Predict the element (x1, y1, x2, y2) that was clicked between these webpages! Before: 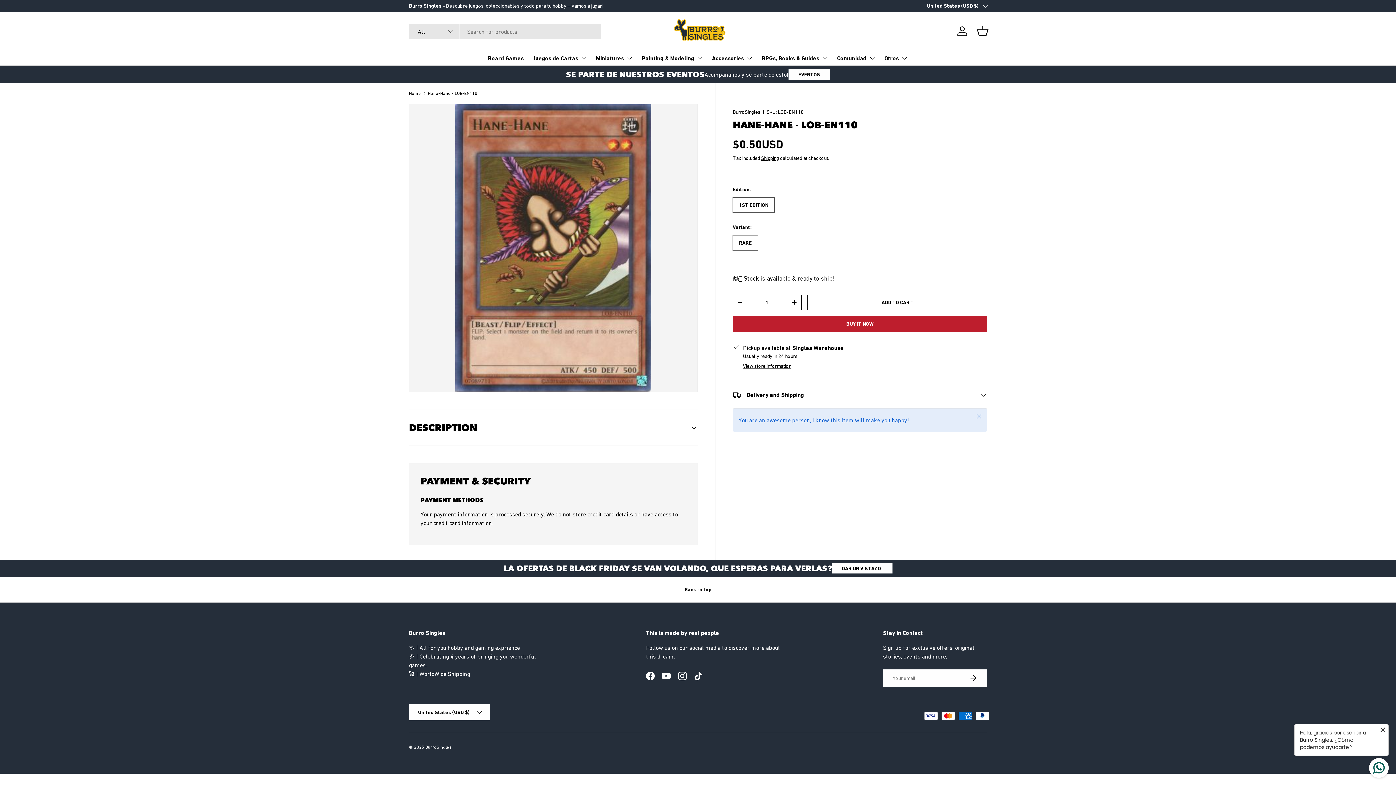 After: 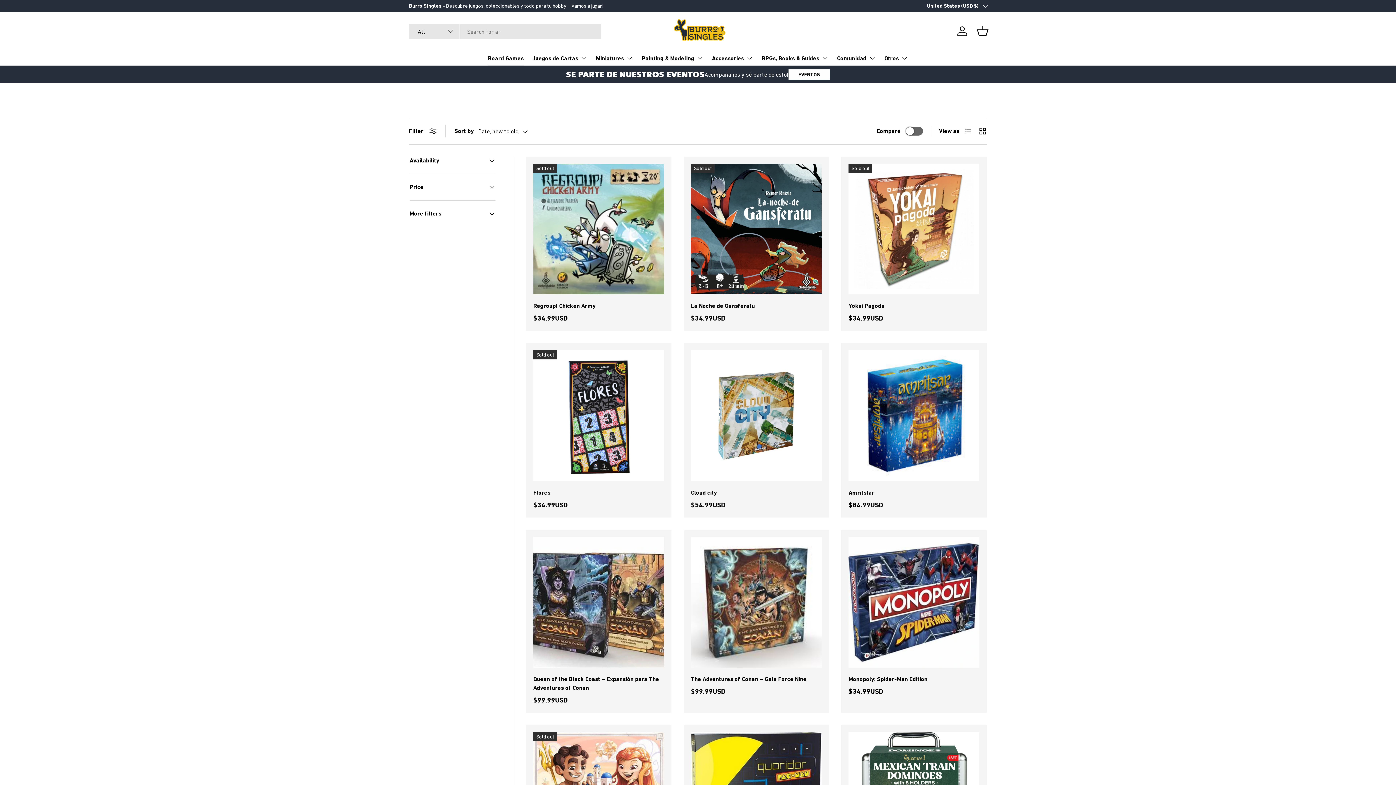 Action: label: Board Games bbox: (488, 51, 523, 65)